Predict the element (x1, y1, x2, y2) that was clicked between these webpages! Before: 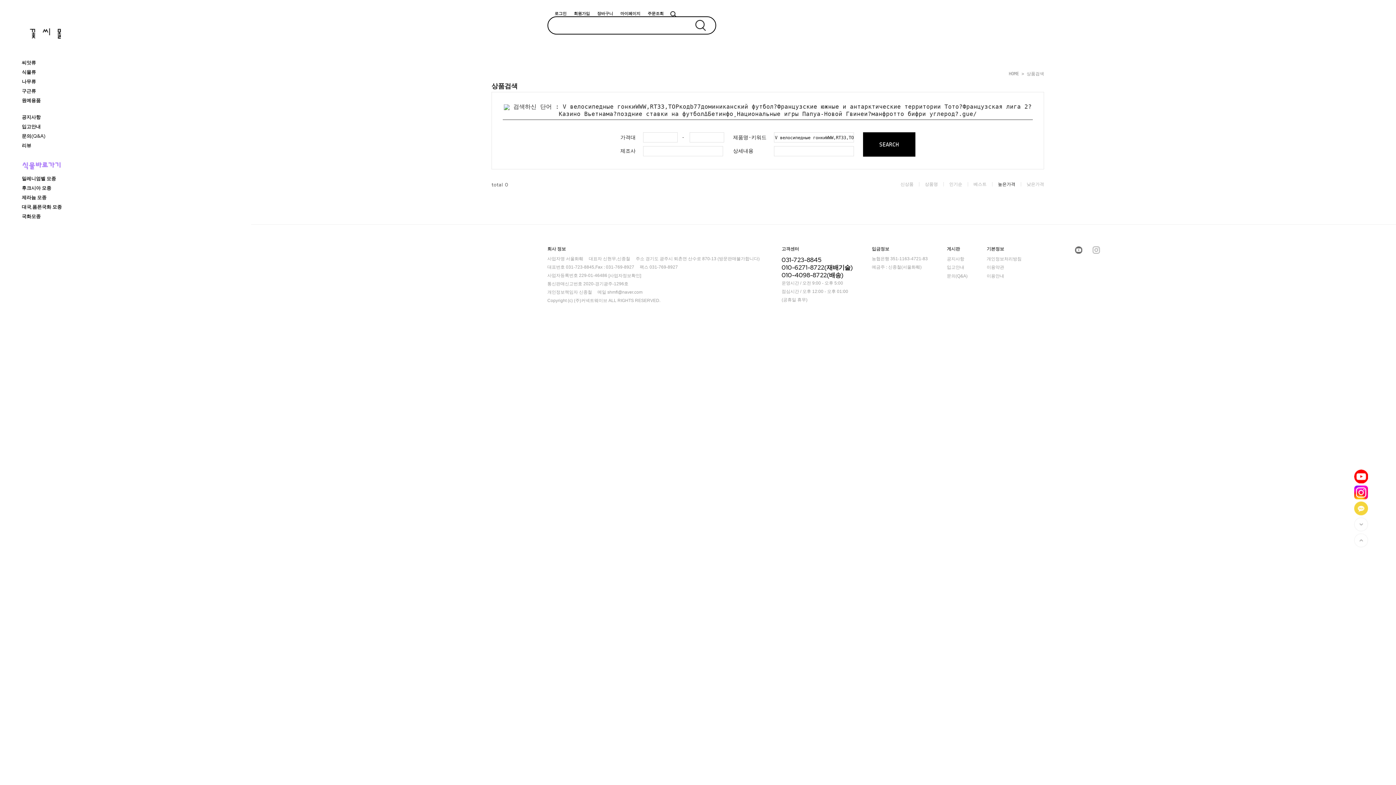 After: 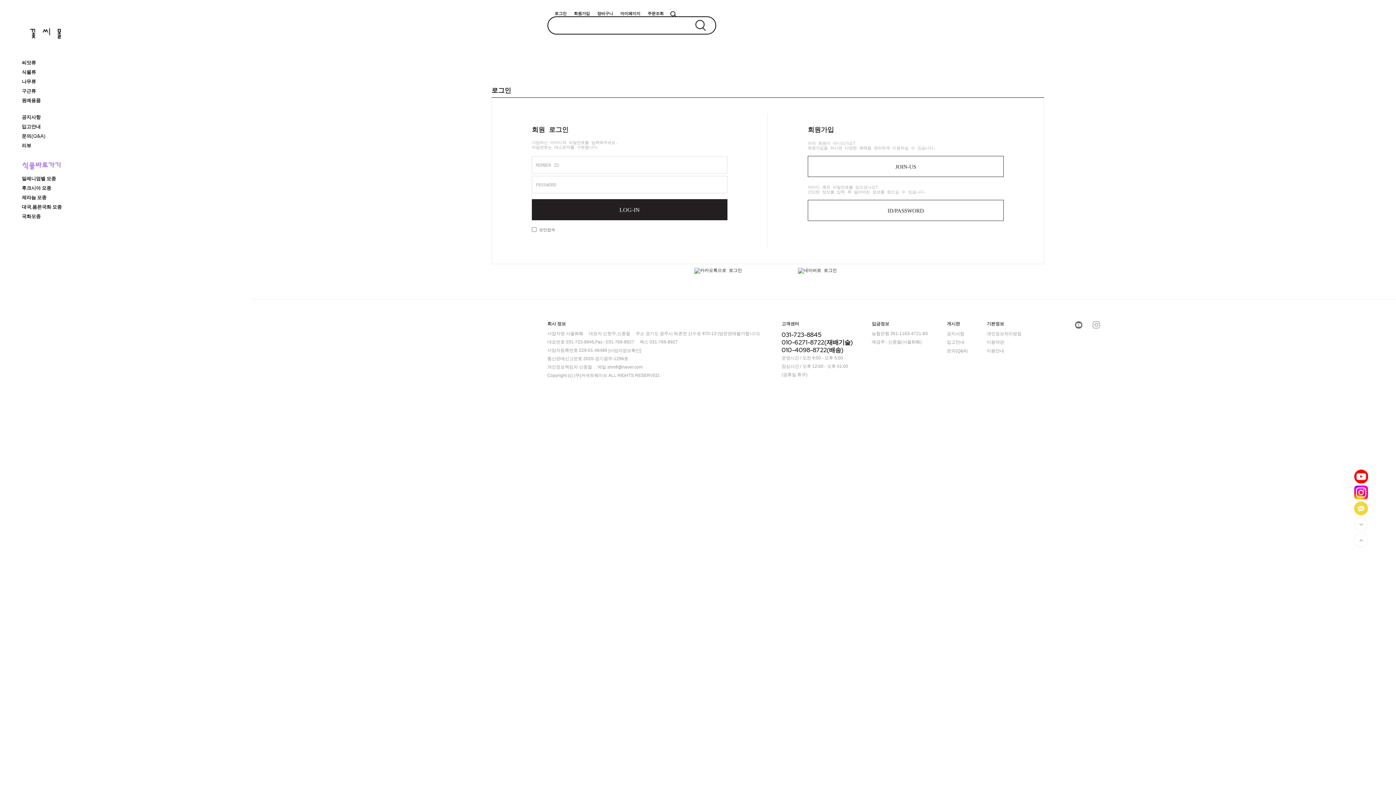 Action: bbox: (620, 11, 640, 16) label: 마이페이지